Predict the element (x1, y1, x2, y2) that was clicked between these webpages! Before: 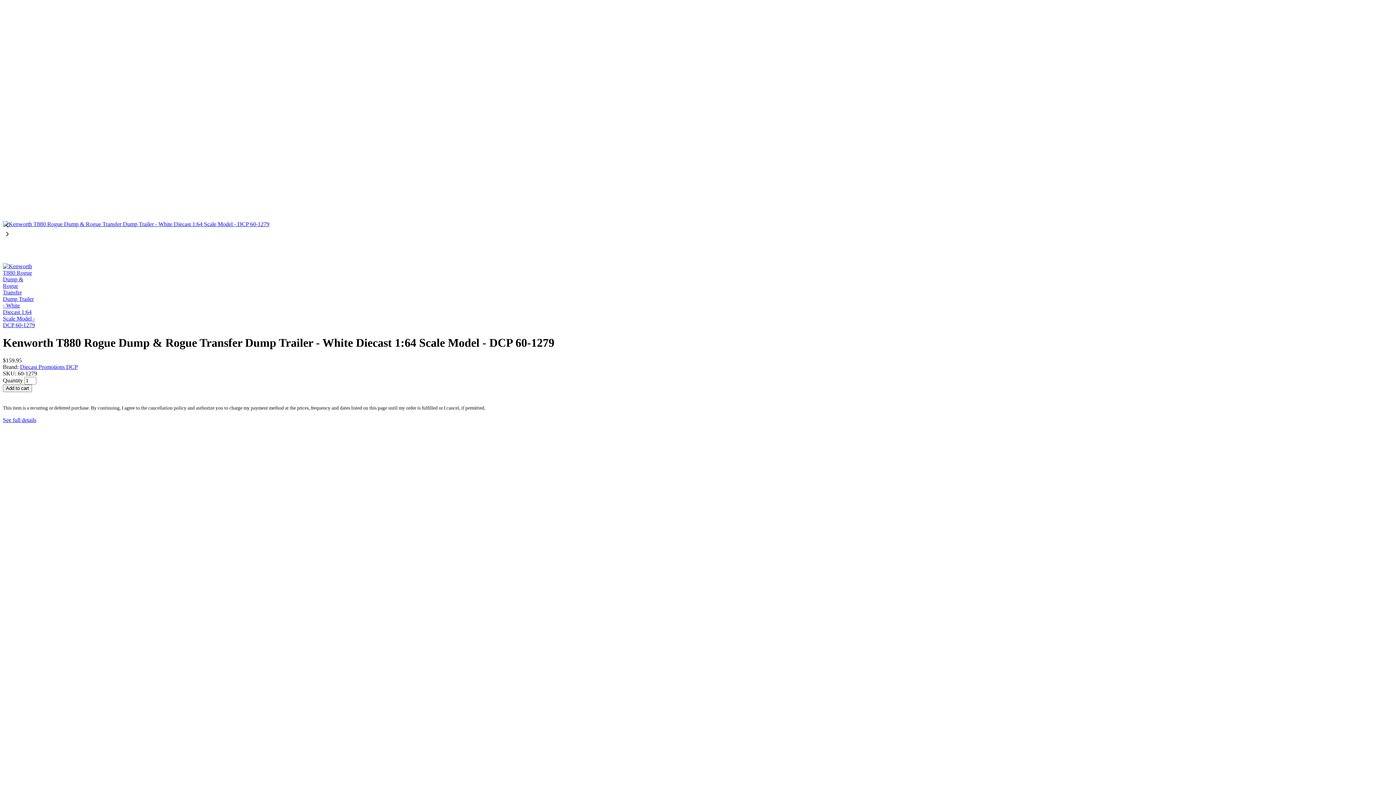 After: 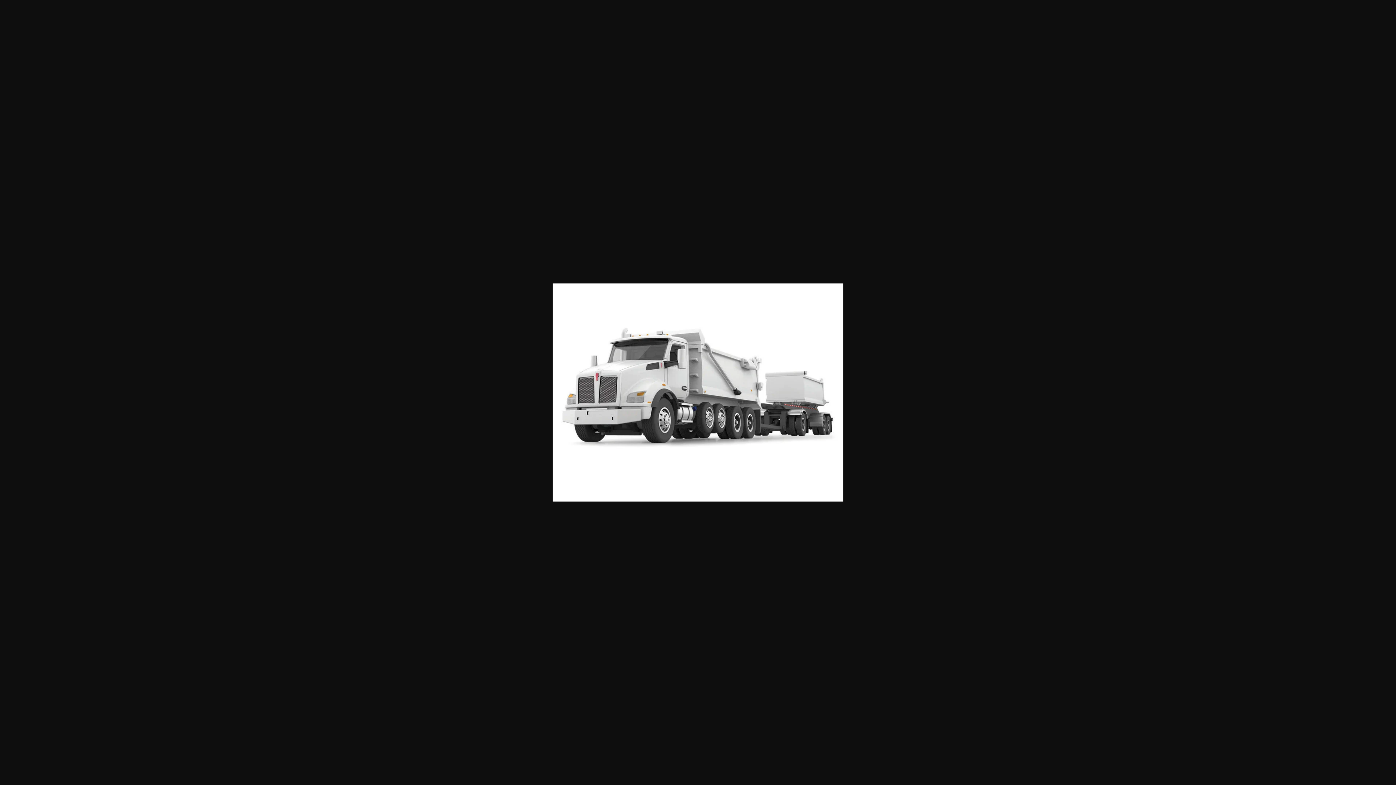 Action: bbox: (2, 2, 1393, 221)